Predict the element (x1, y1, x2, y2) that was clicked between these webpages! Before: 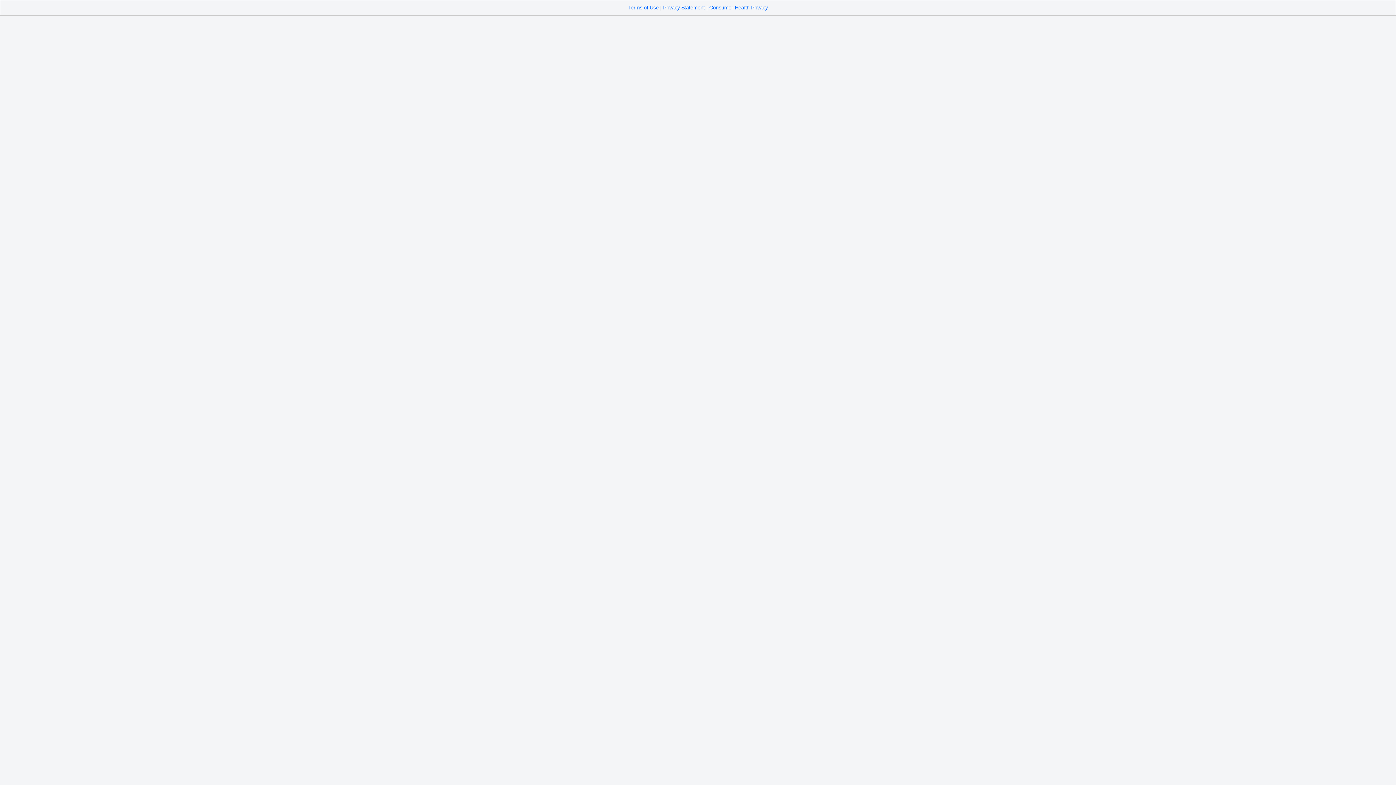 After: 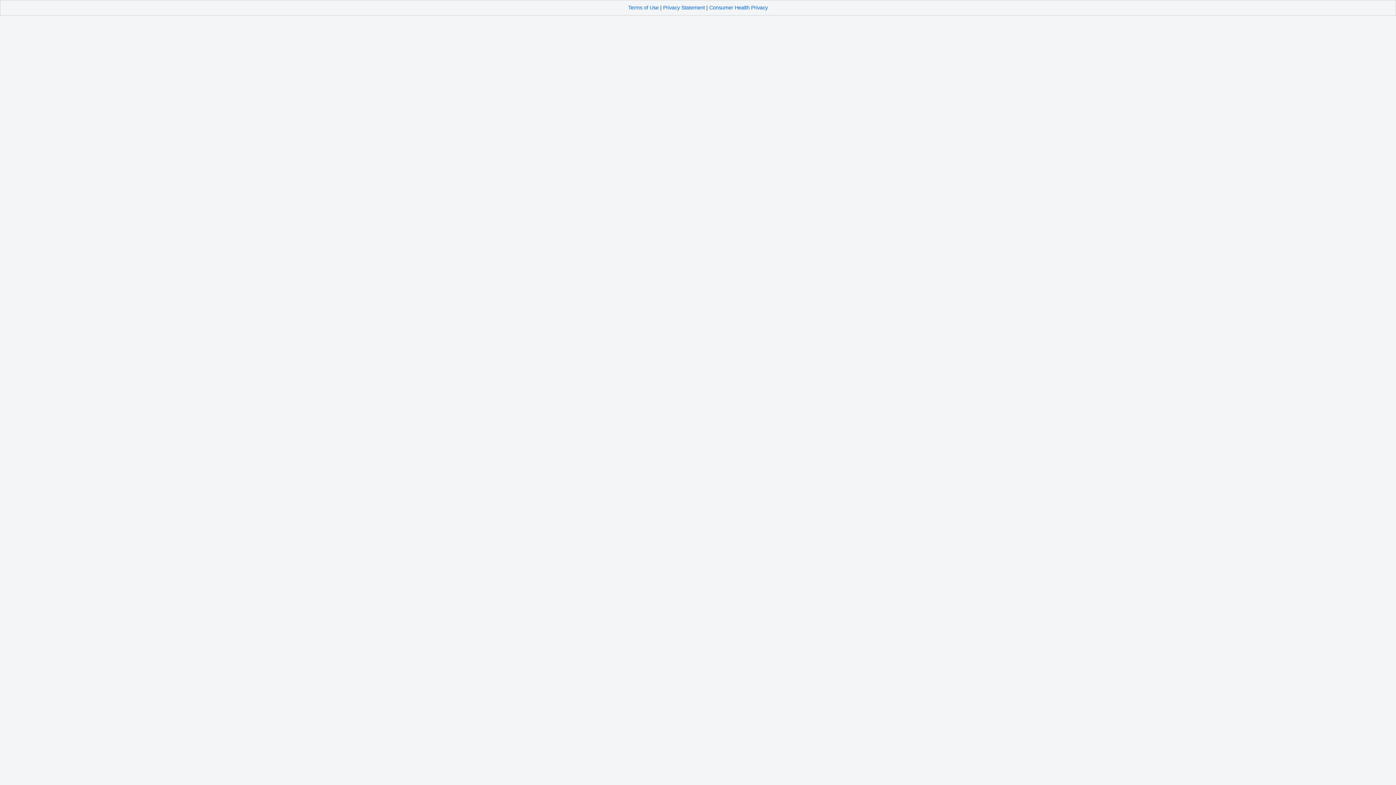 Action: label: Terms of Use bbox: (628, 4, 658, 10)